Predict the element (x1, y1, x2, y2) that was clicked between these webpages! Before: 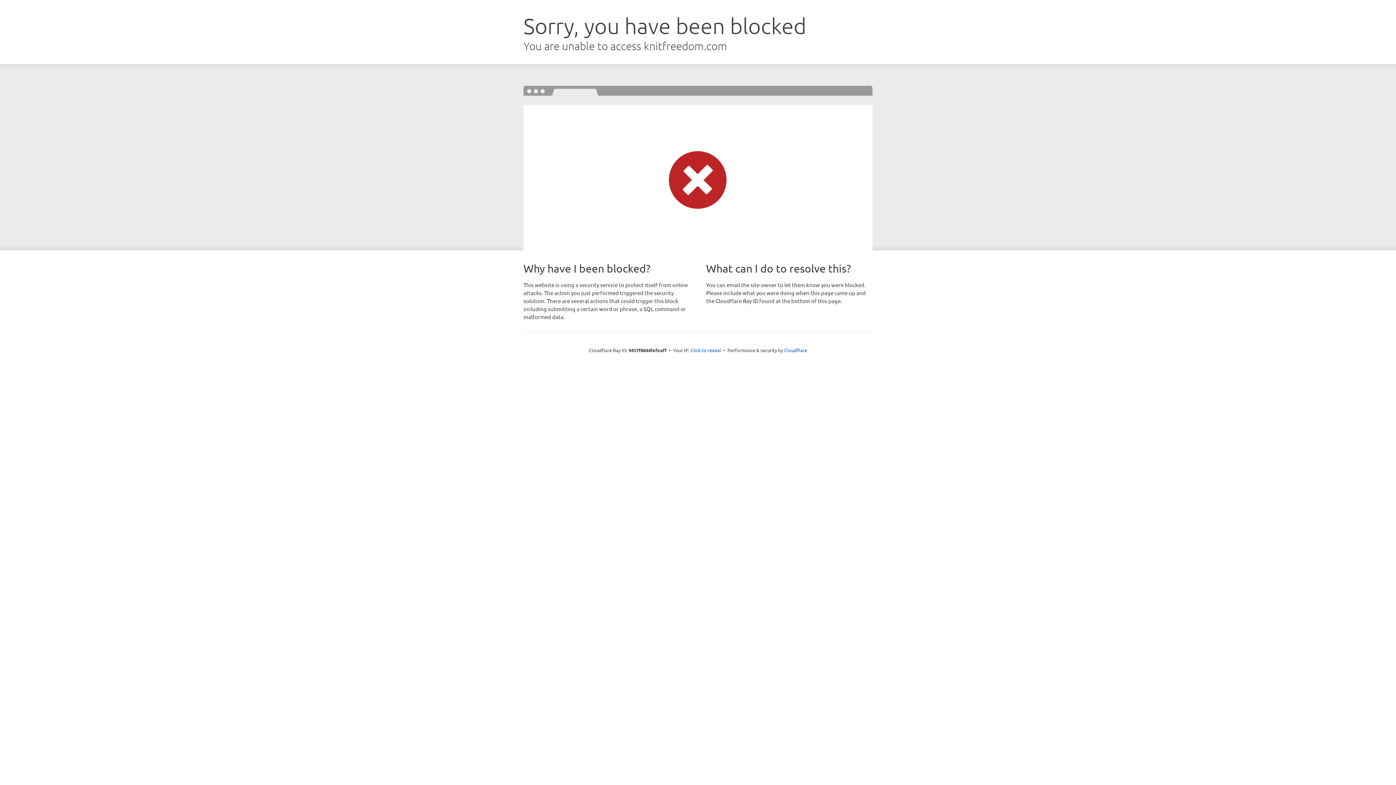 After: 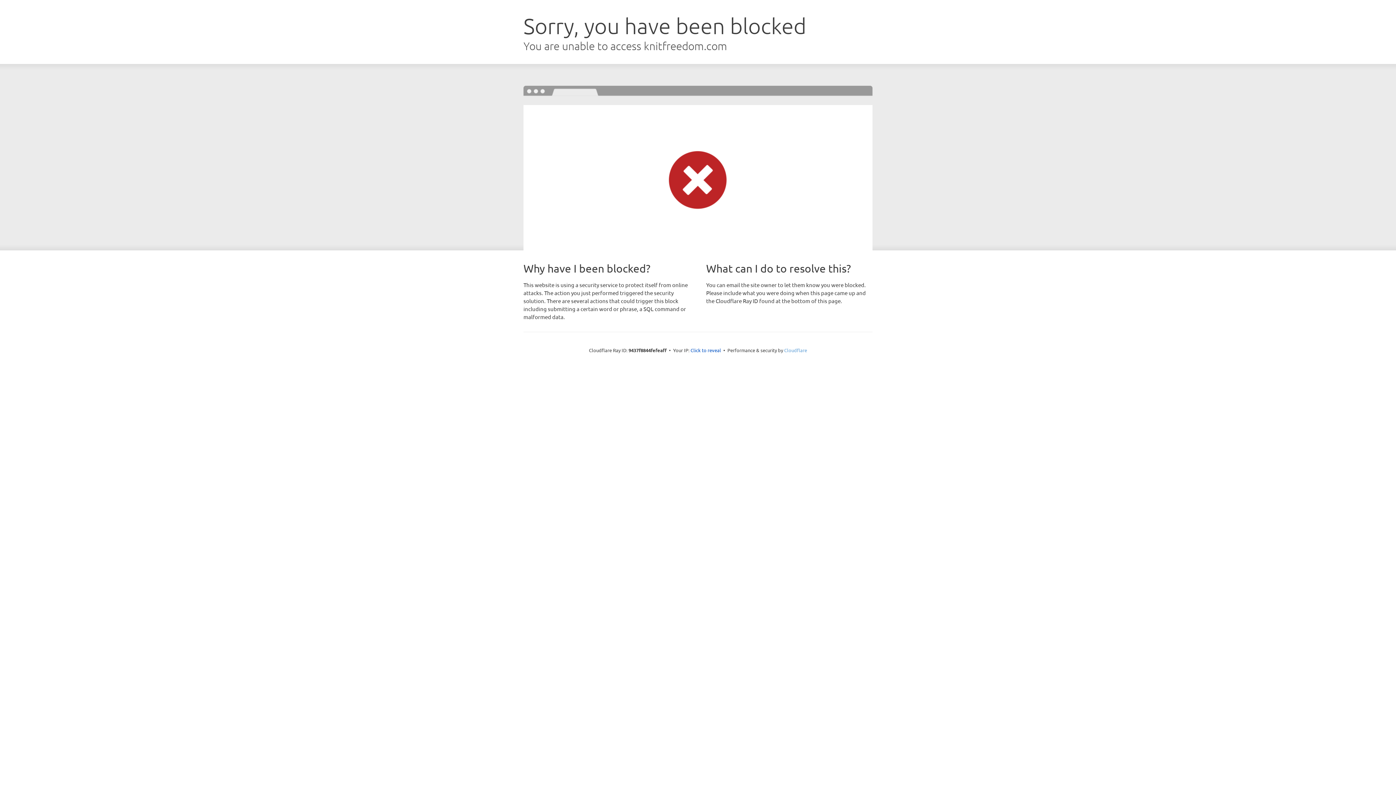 Action: label: Cloudflare bbox: (784, 347, 807, 353)